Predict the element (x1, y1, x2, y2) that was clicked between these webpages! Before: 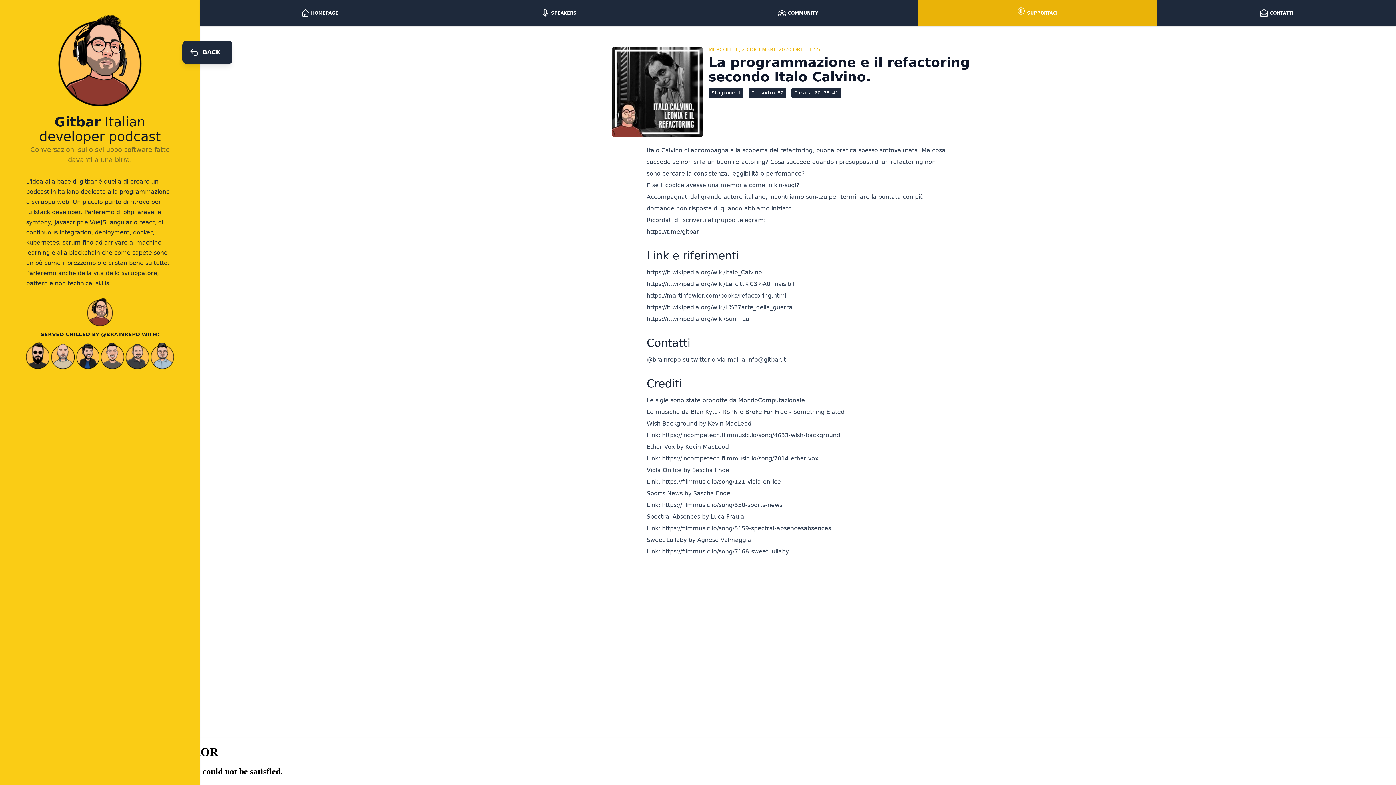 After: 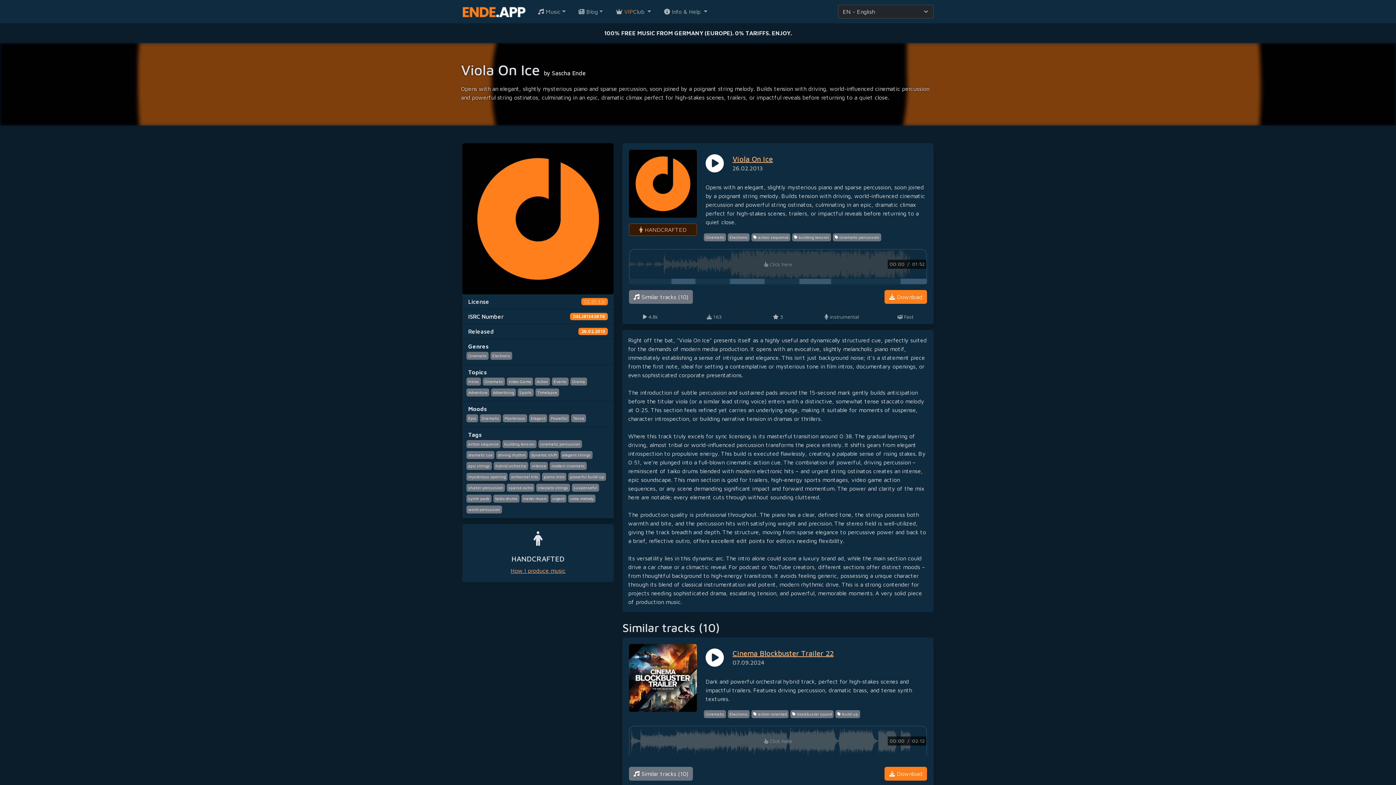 Action: bbox: (662, 478, 781, 485) label: https://filmmusic.io/song/121-viola-on-ice